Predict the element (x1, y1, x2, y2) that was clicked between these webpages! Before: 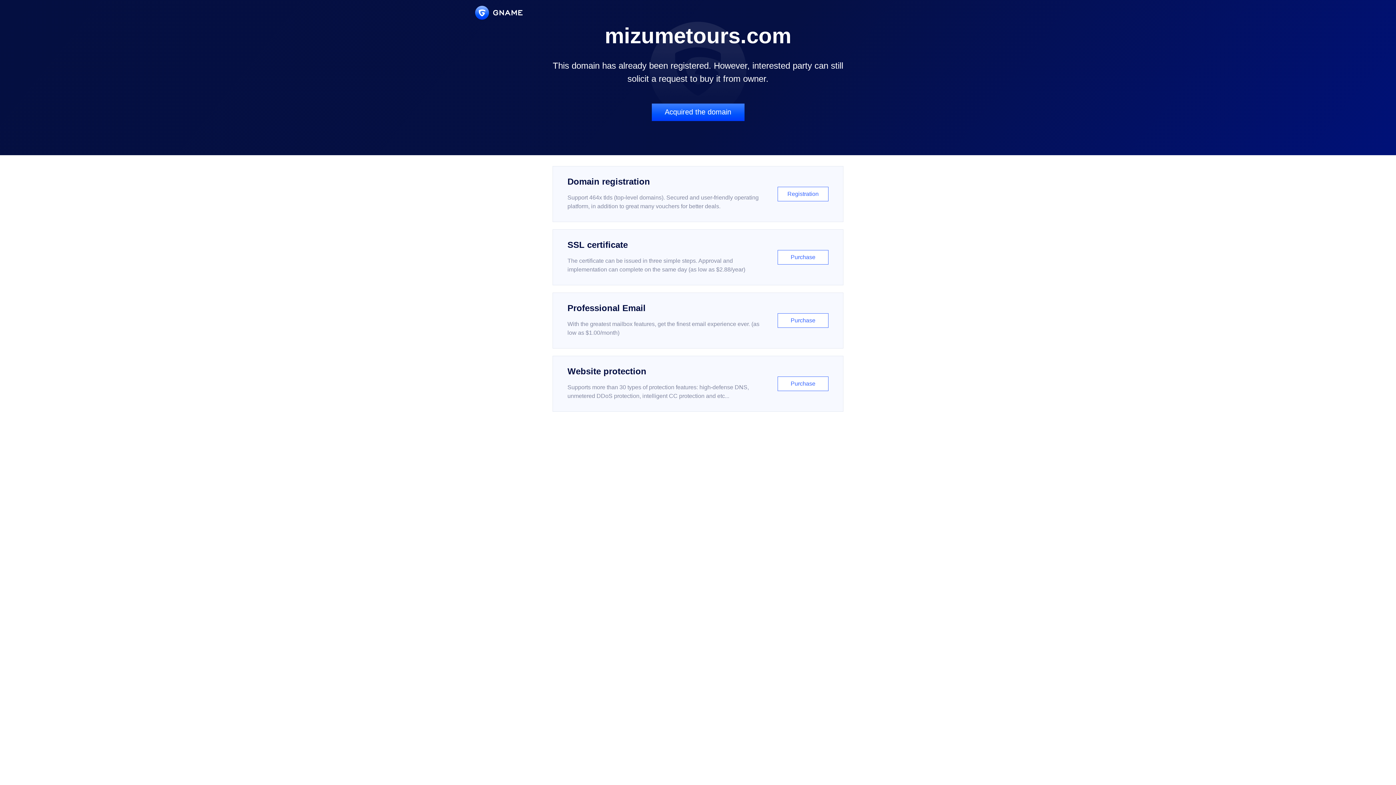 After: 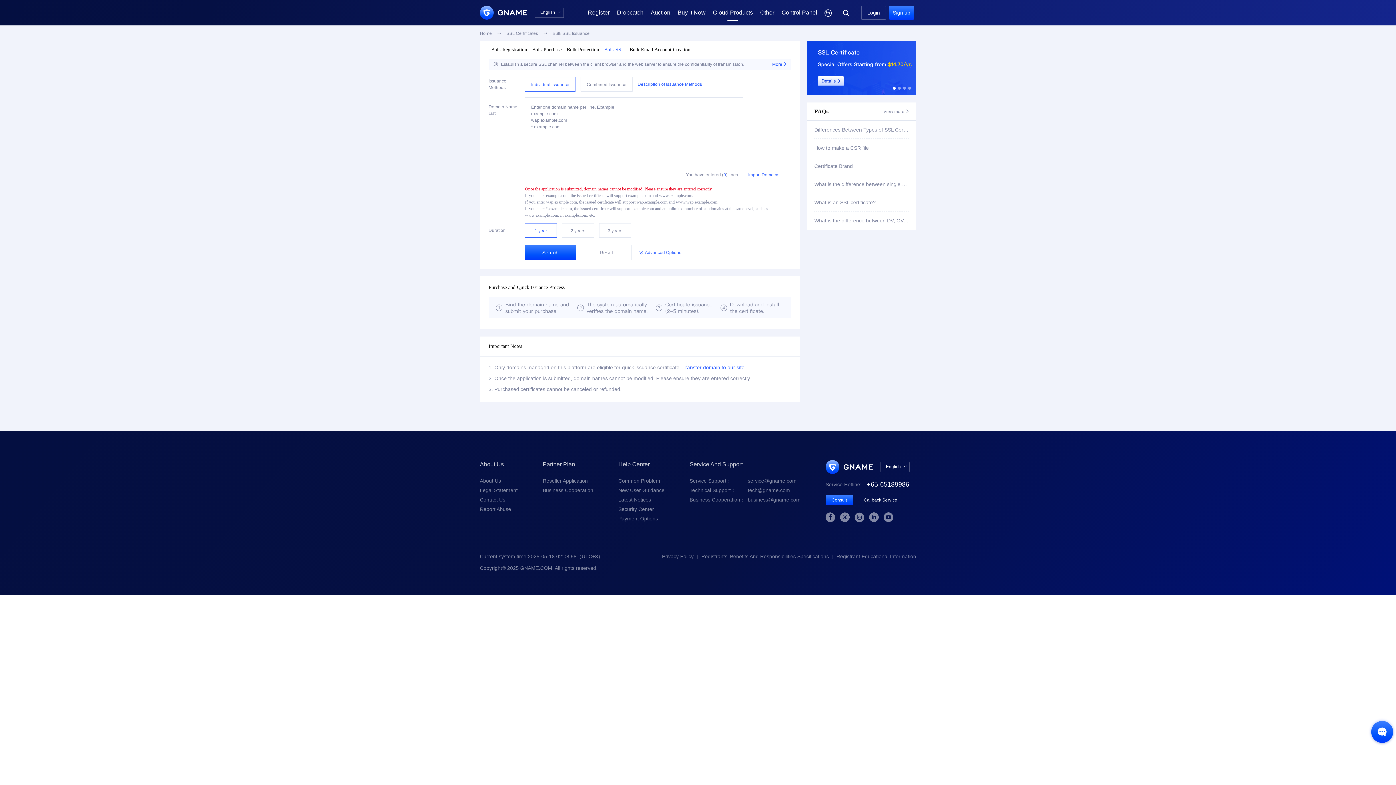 Action: label: SSL certificate

The certificate can be issued in three simple steps. Approval and implementation can complete on the same day (as low as $2.88/year)

Purchase bbox: (552, 229, 843, 285)